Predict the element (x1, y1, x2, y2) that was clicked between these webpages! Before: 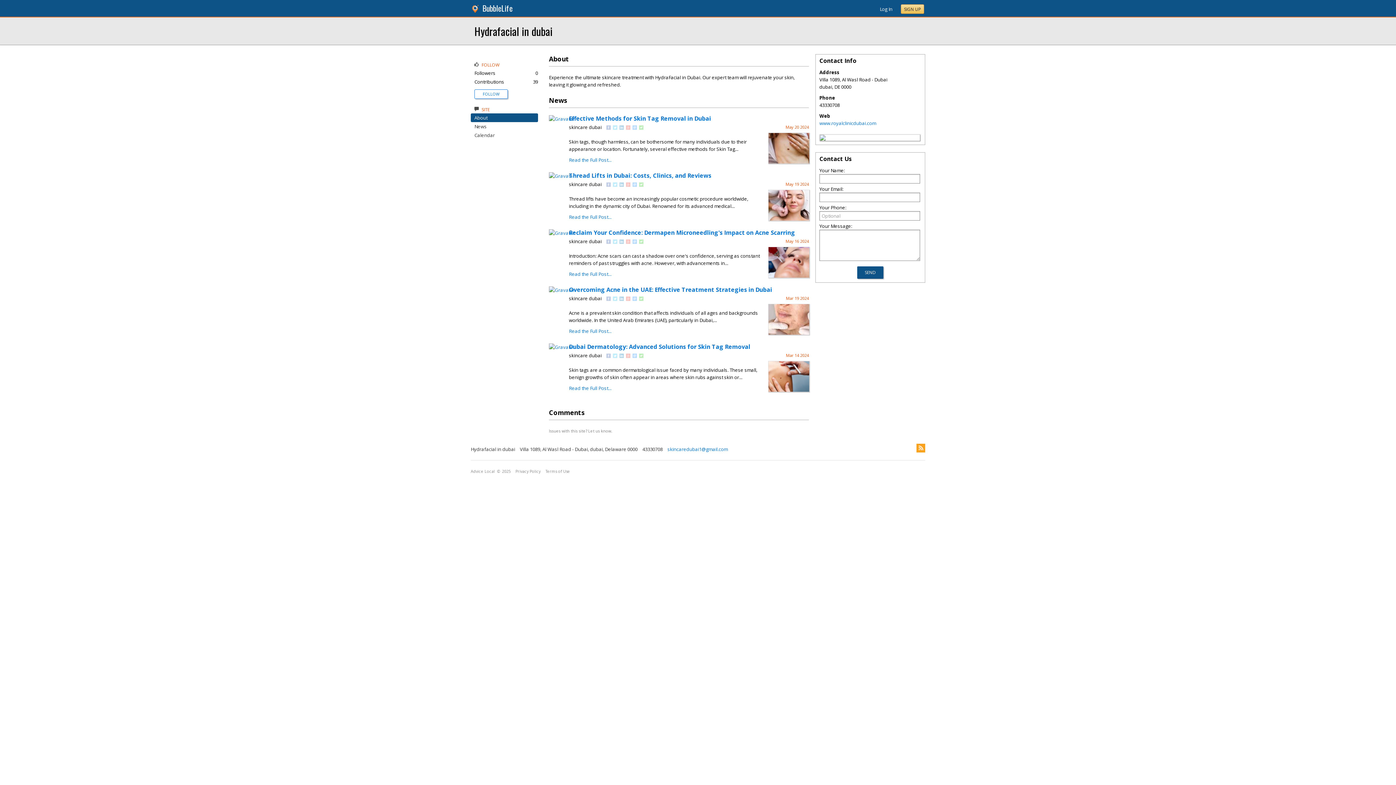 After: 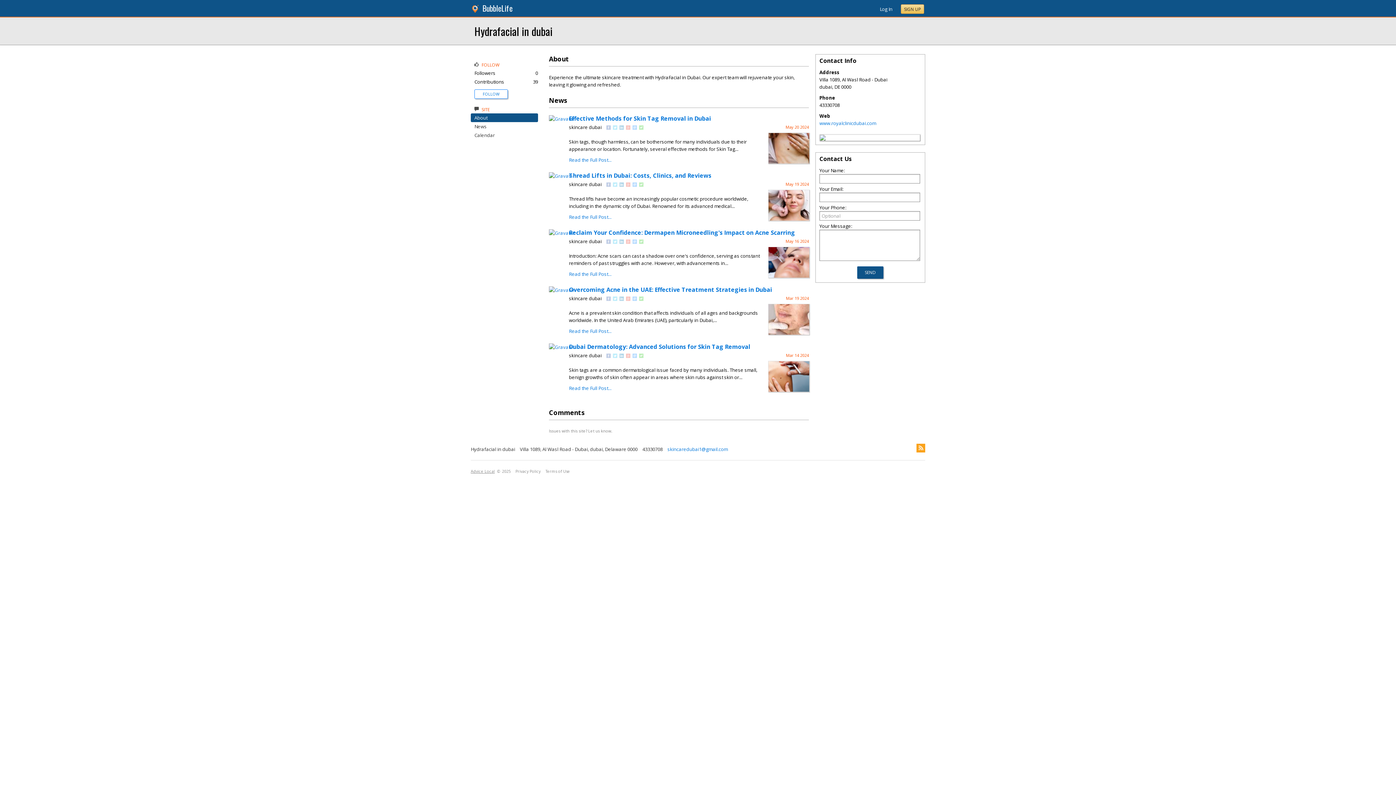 Action: bbox: (470, 469, 494, 474) label: Advice Local